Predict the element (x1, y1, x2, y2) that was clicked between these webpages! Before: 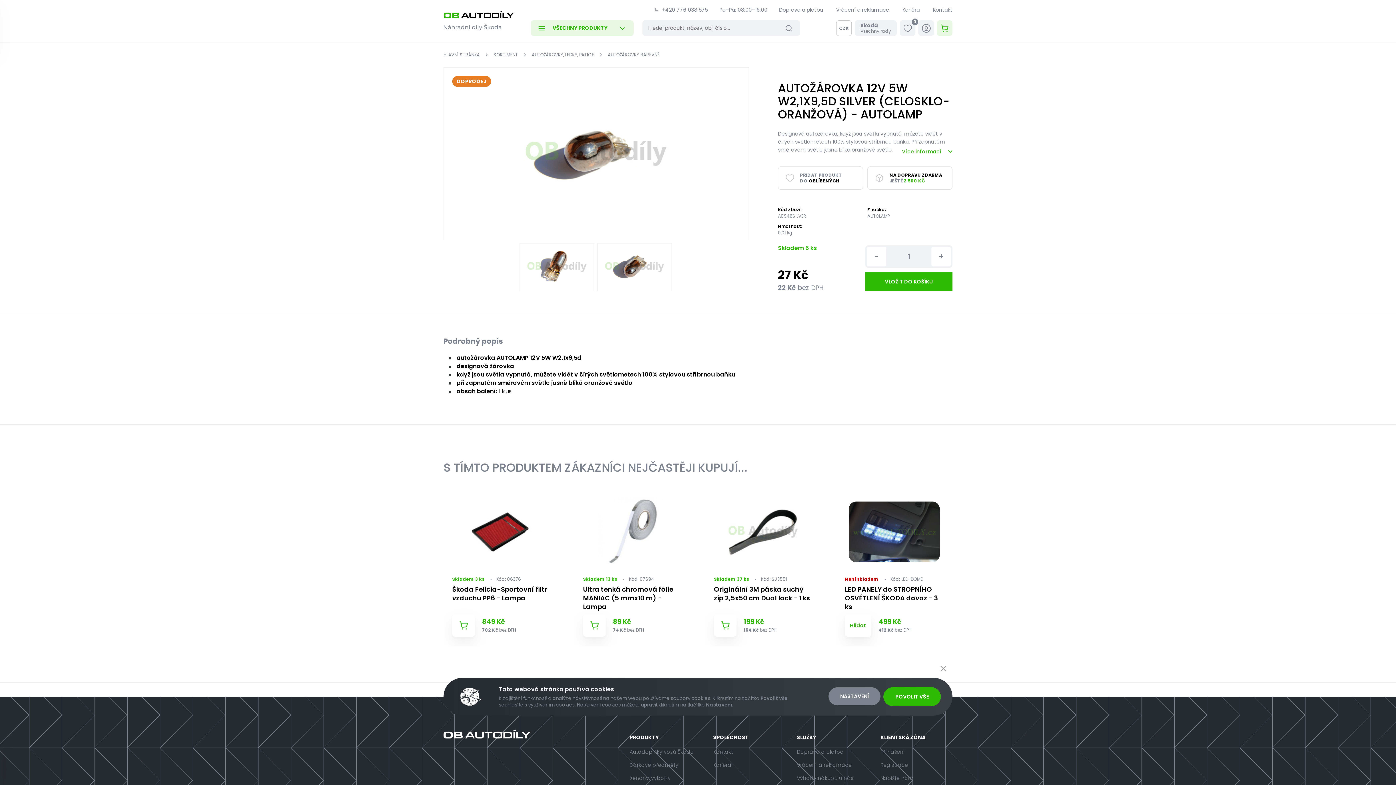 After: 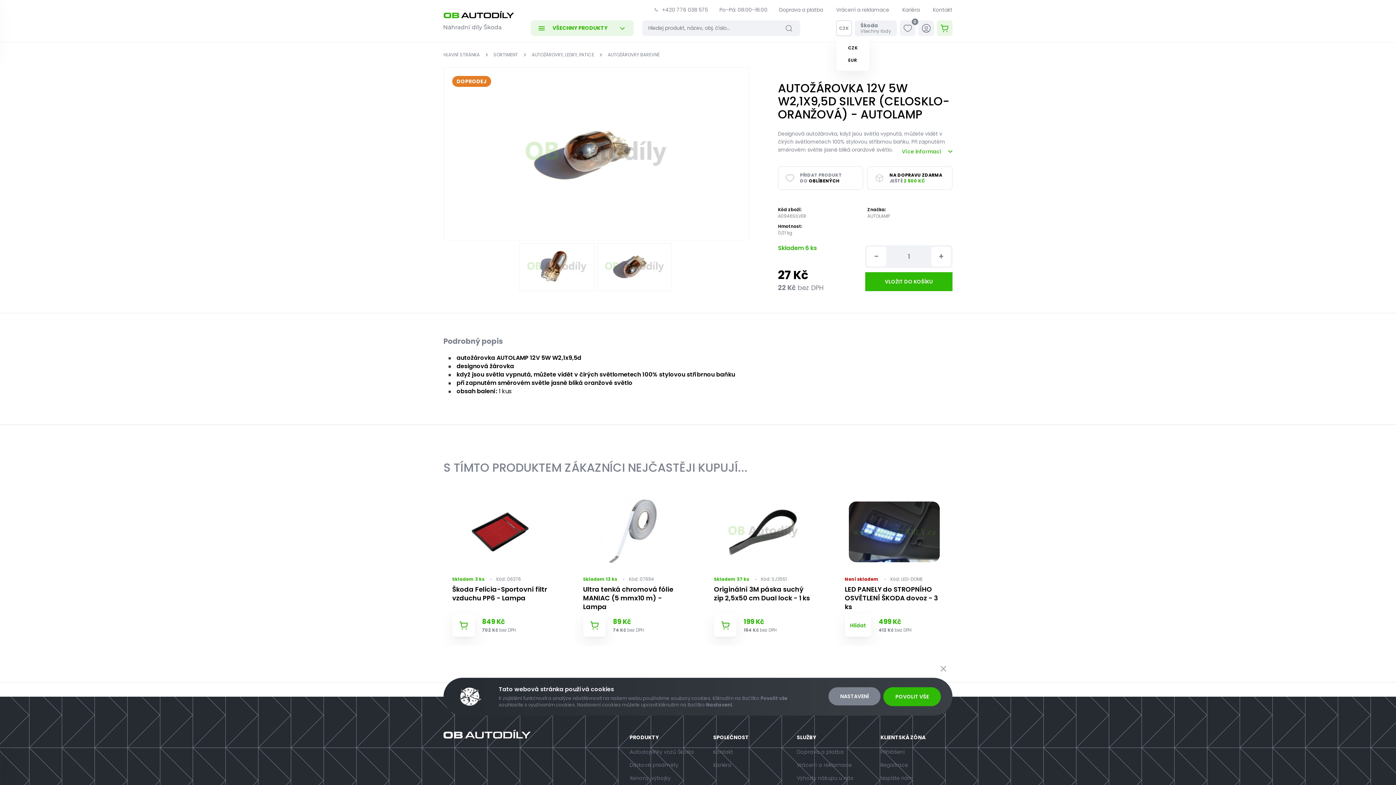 Action: label: CZK bbox: (836, 20, 851, 35)